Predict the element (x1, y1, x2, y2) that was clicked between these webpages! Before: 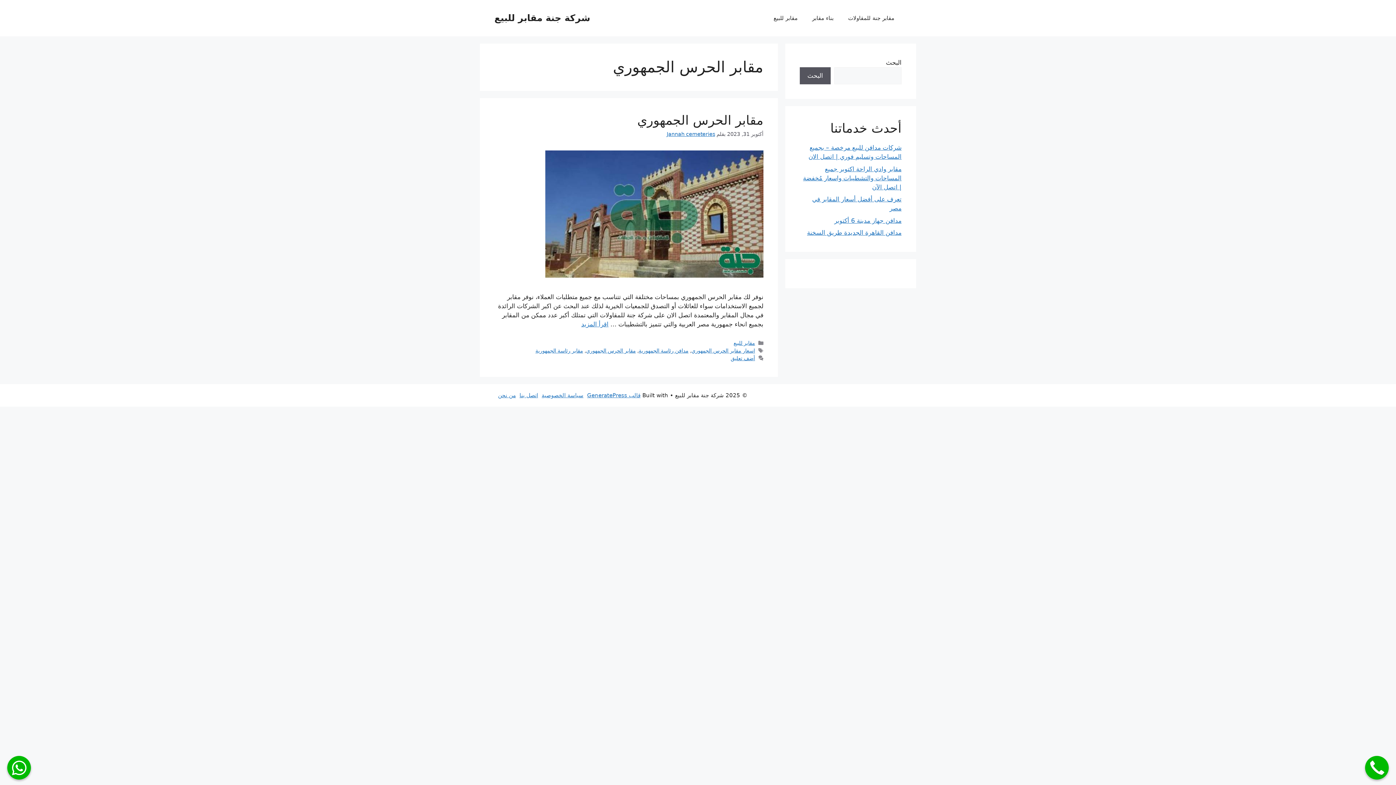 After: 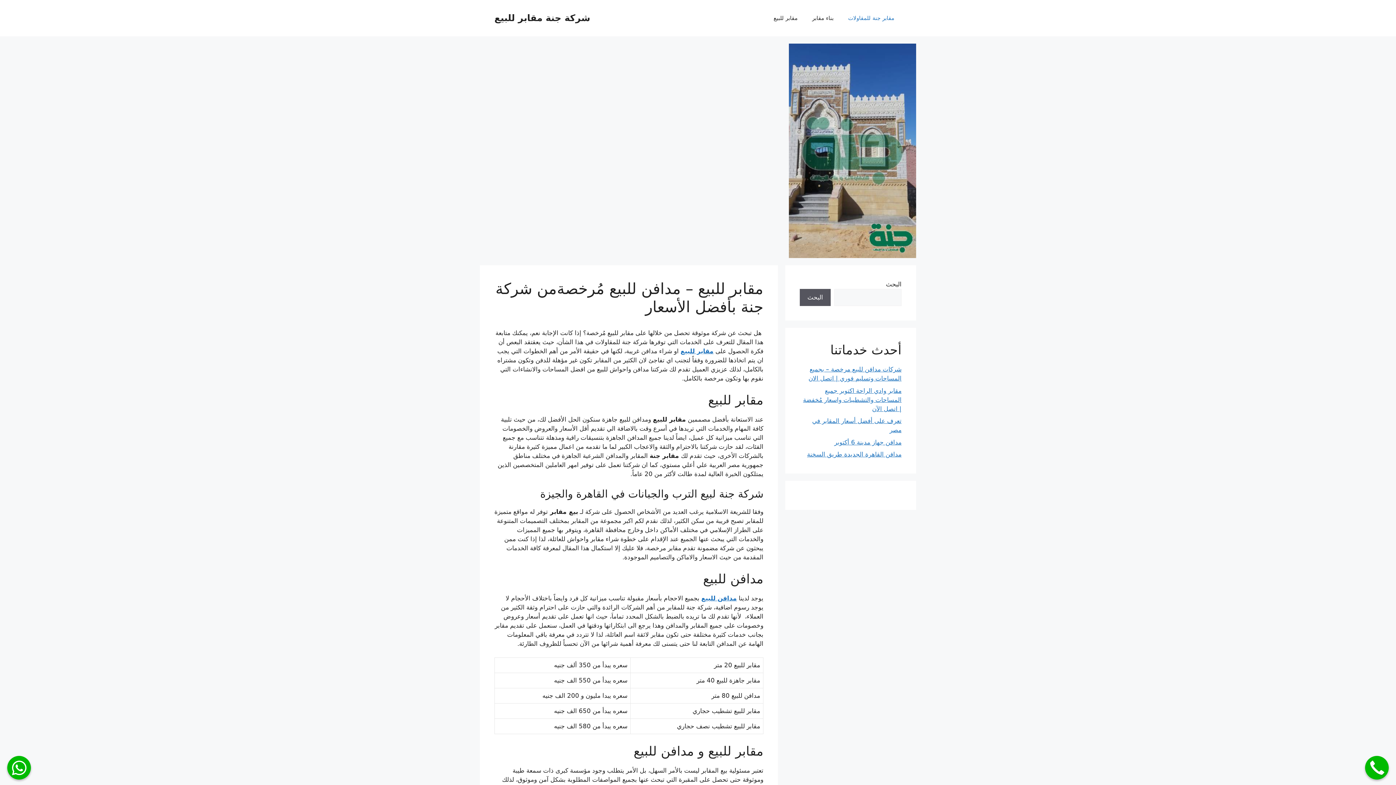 Action: label: شركة جنة مقابر للبيع bbox: (494, 12, 590, 23)